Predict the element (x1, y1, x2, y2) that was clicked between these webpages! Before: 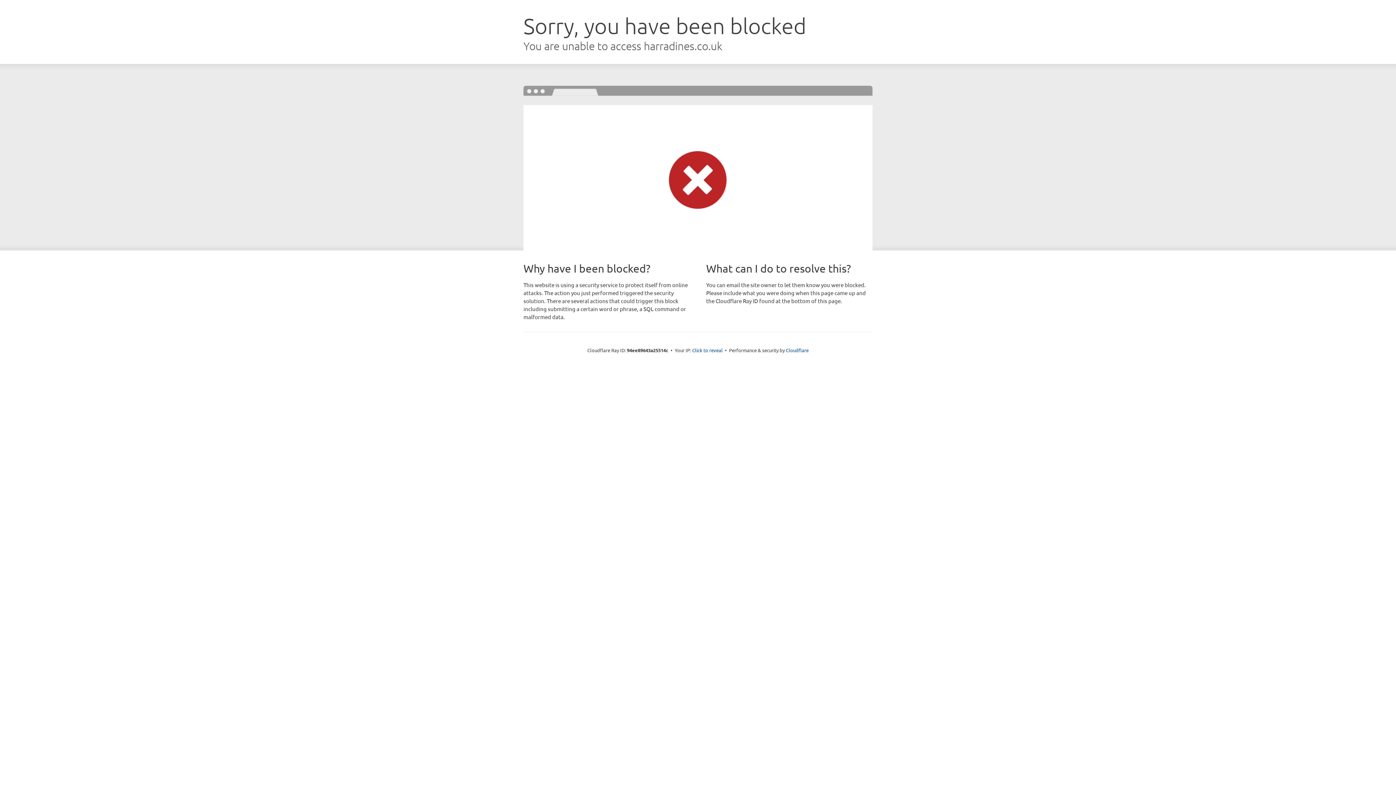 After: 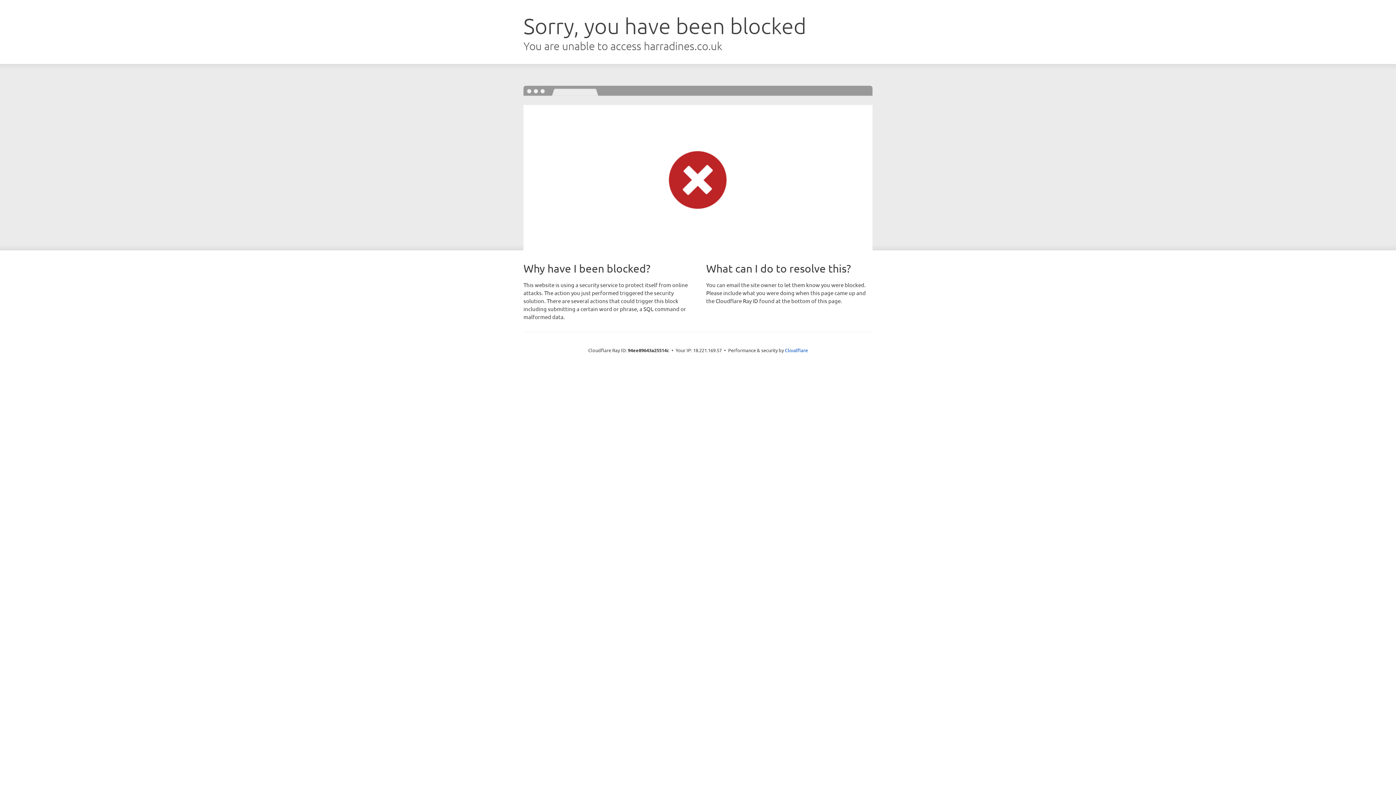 Action: label: Click to reveal bbox: (692, 346, 722, 353)